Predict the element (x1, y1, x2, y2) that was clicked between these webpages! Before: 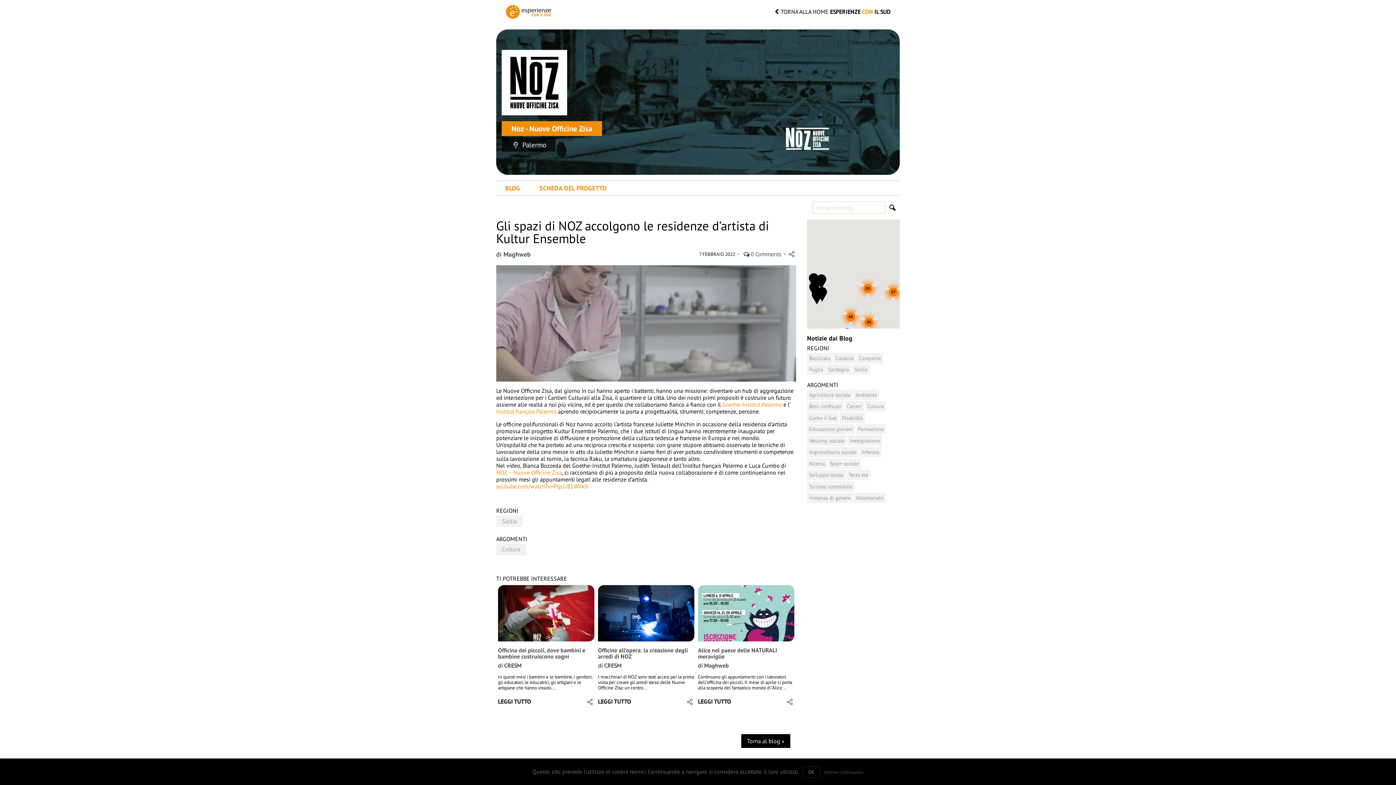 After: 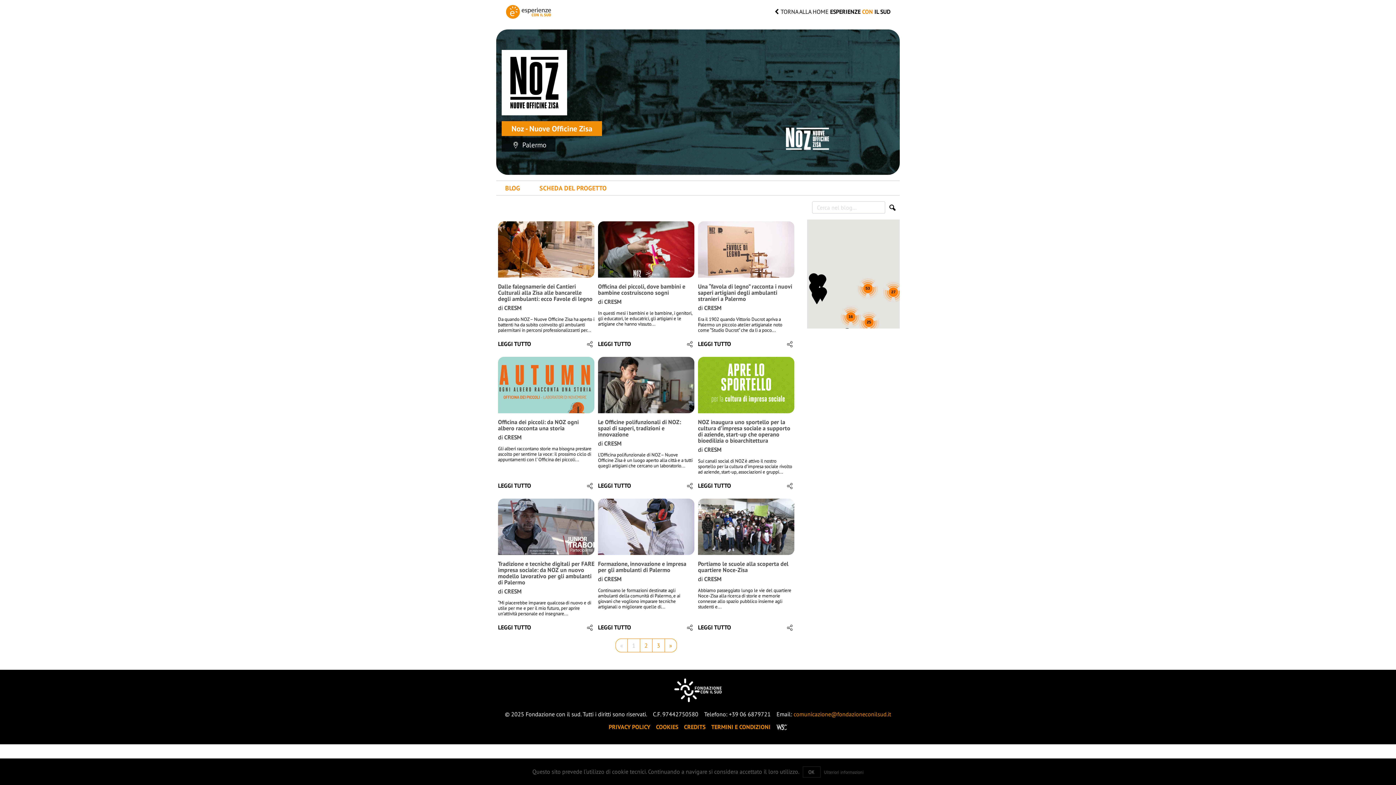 Action: label: Torna al blog » bbox: (741, 734, 790, 748)